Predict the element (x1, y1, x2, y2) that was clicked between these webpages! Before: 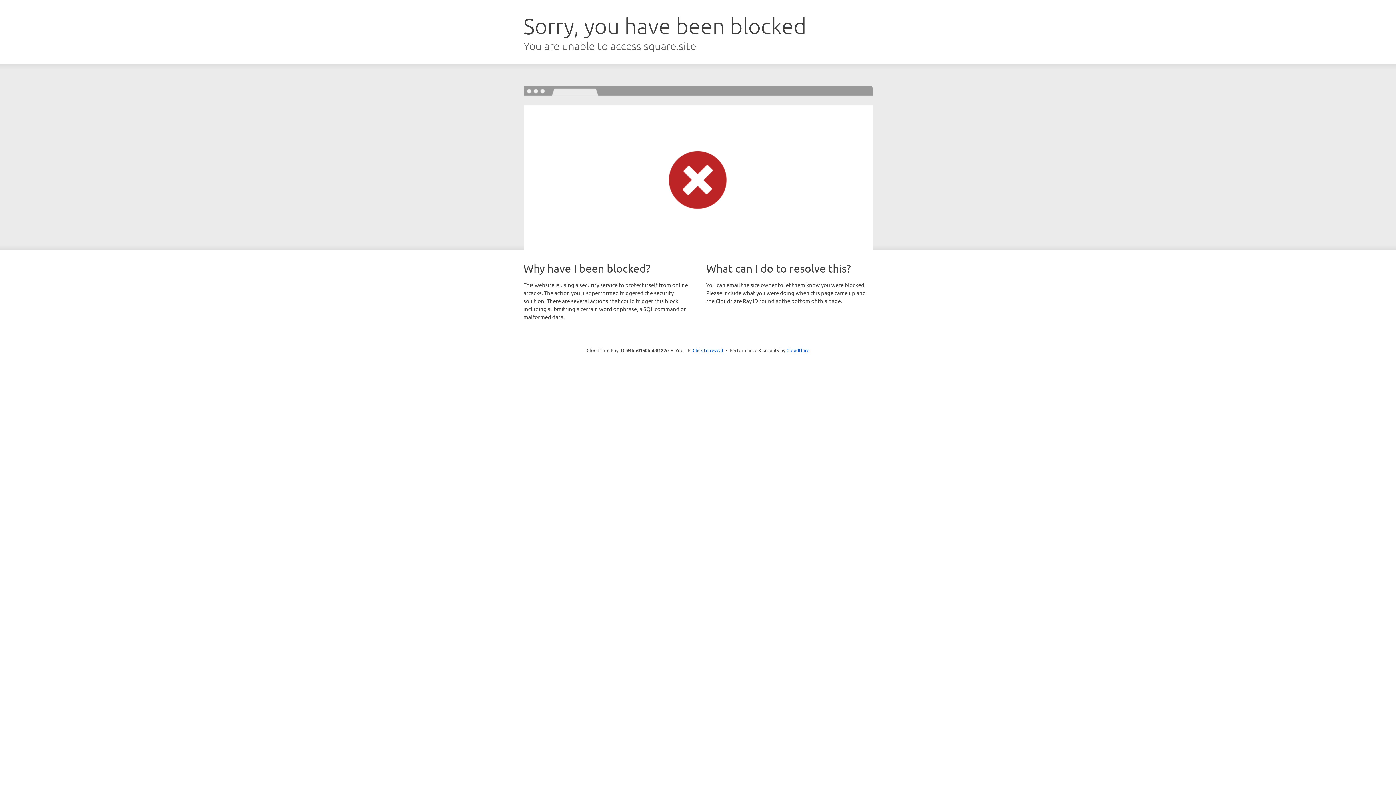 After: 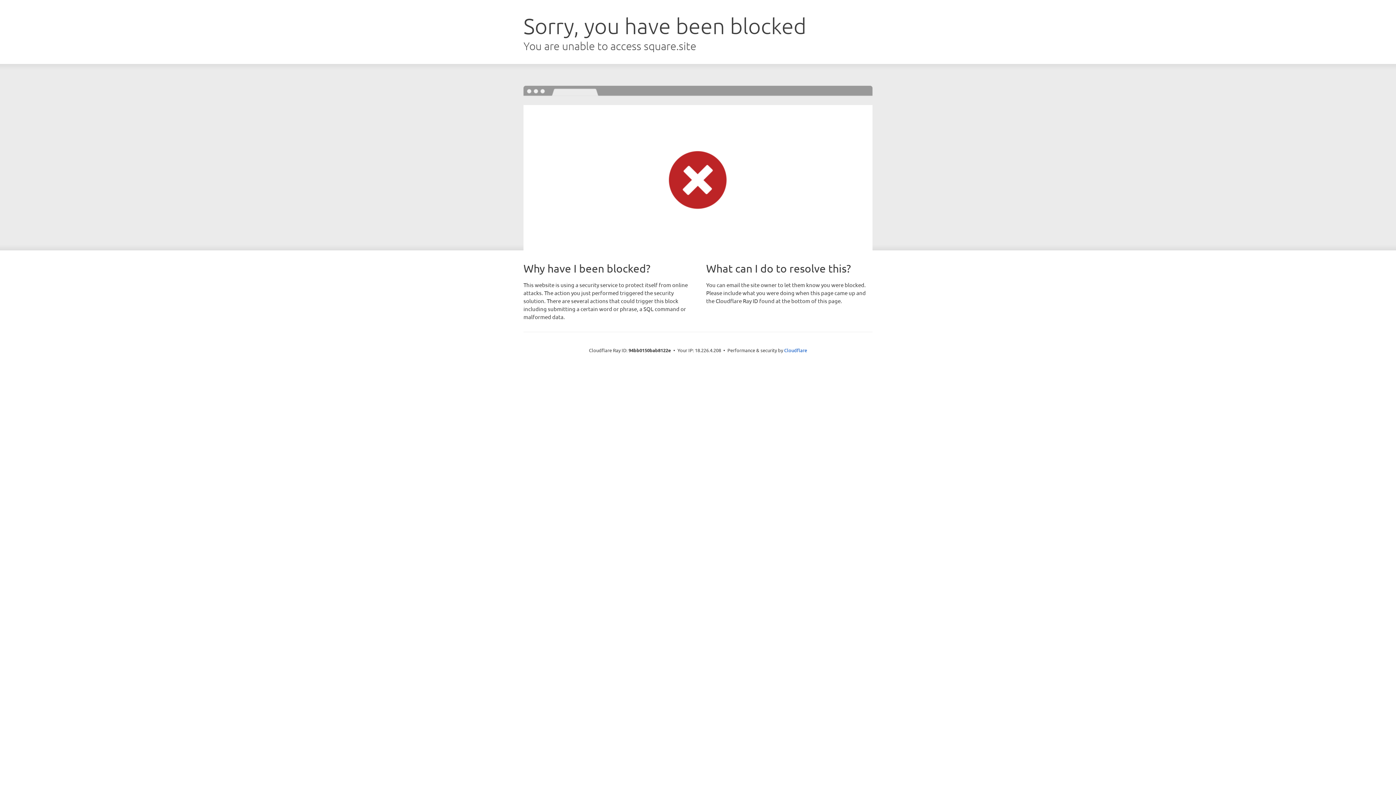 Action: bbox: (692, 346, 723, 353) label: Click to reveal